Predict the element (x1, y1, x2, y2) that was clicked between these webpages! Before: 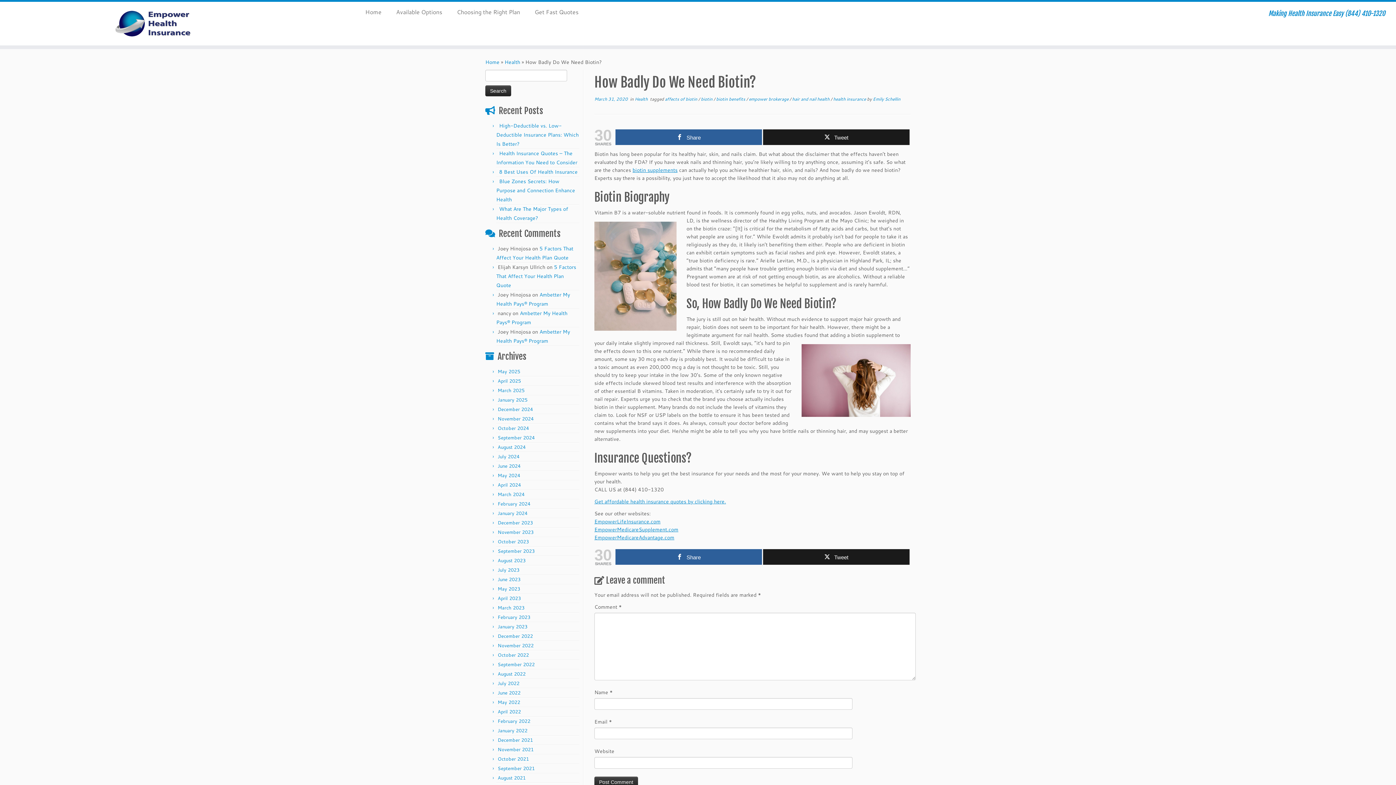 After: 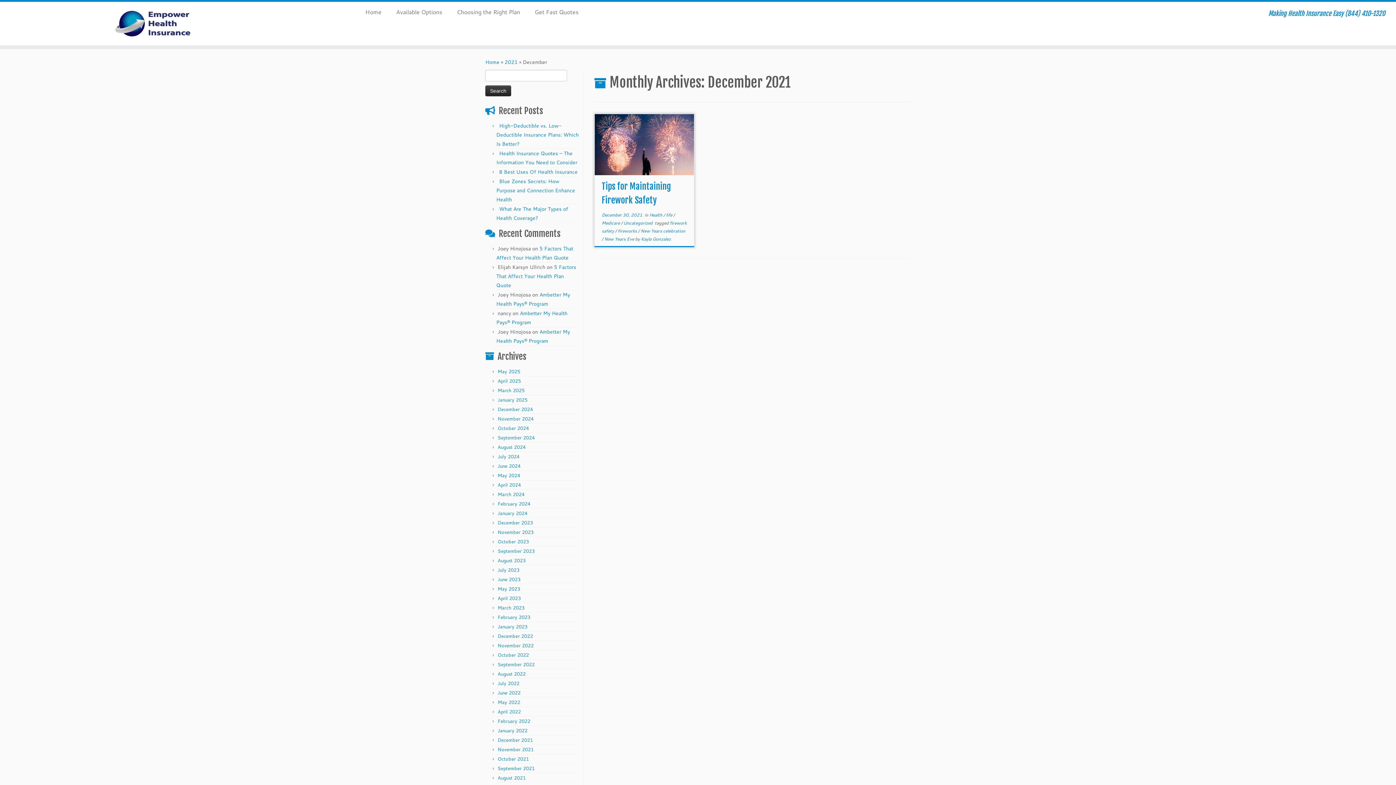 Action: bbox: (497, 737, 533, 743) label: December 2021